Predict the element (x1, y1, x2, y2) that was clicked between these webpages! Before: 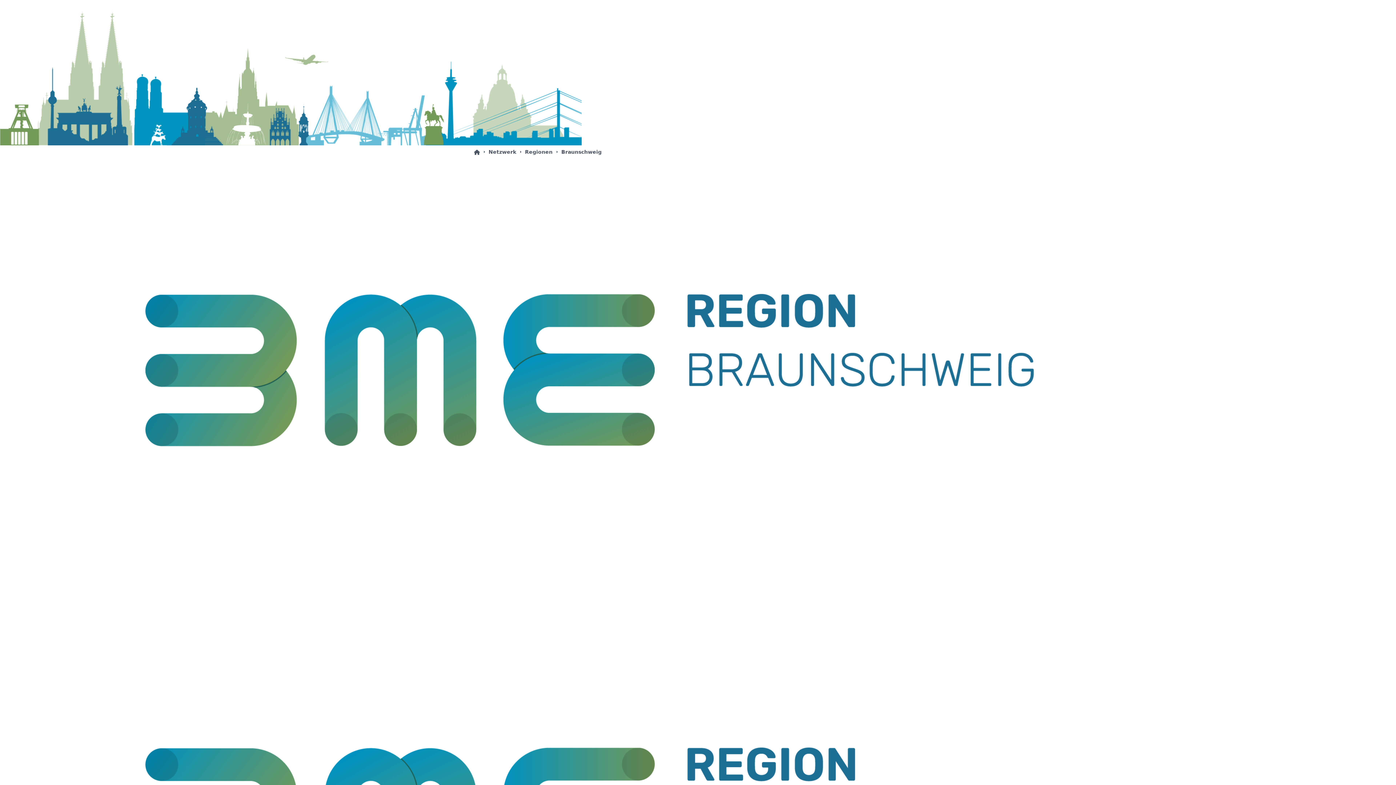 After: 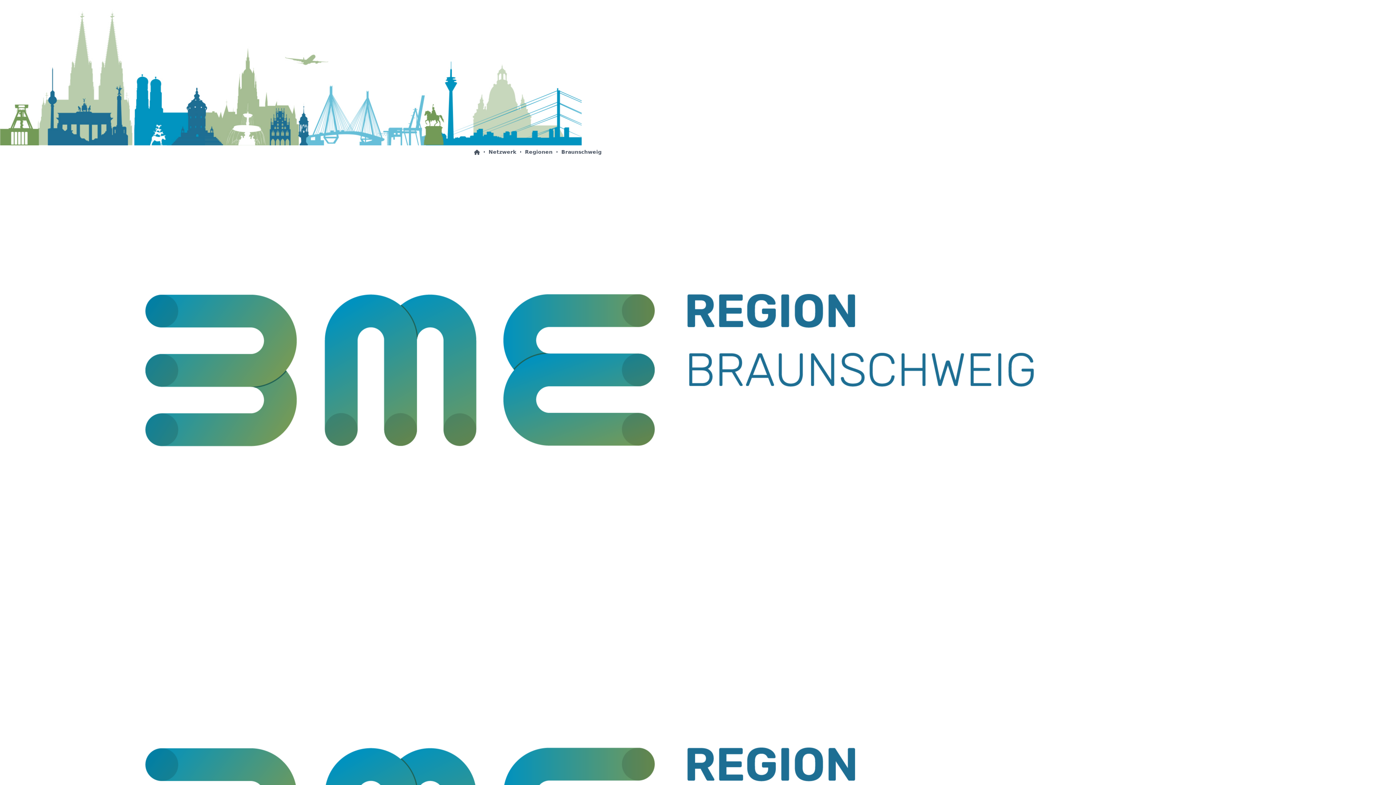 Action: bbox: (558, 148, 604, 155) label: Braunschweig